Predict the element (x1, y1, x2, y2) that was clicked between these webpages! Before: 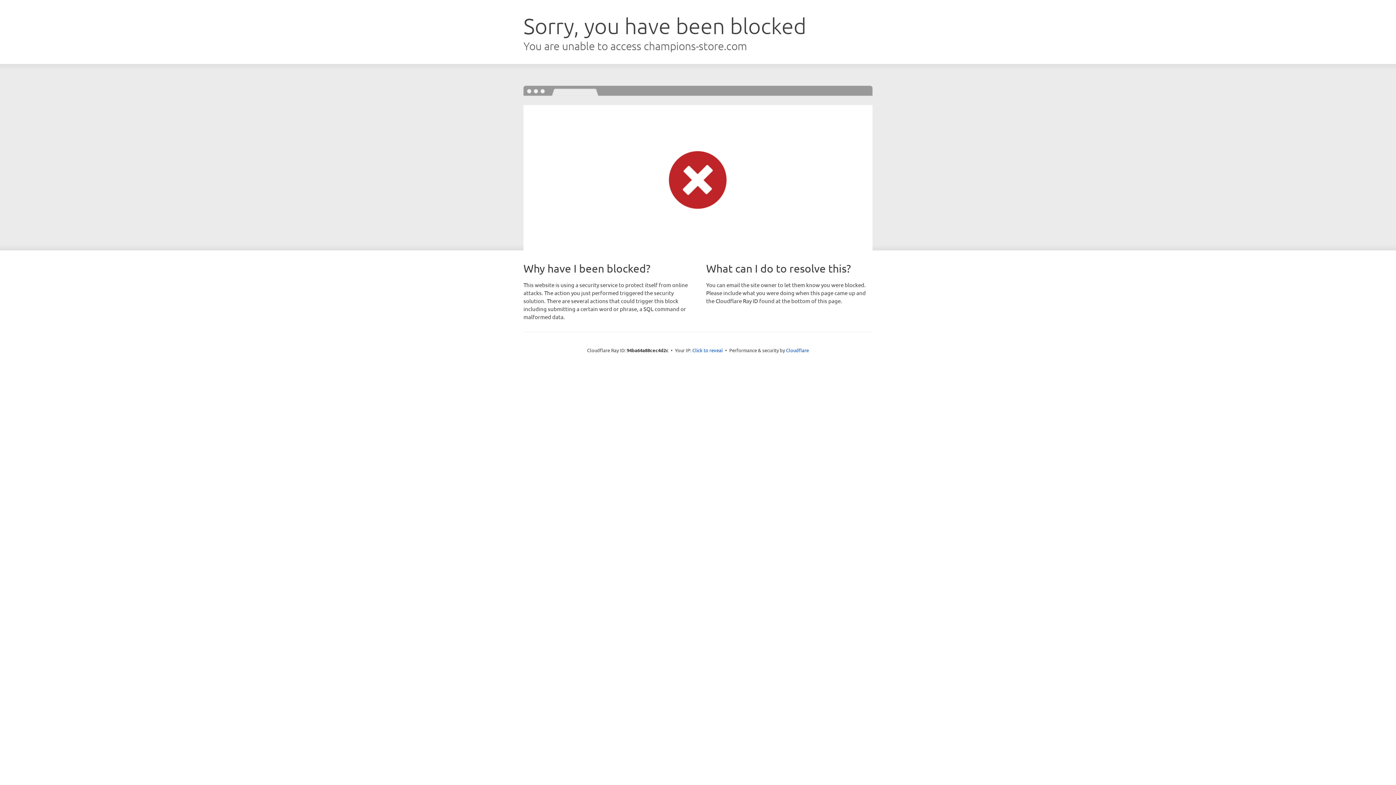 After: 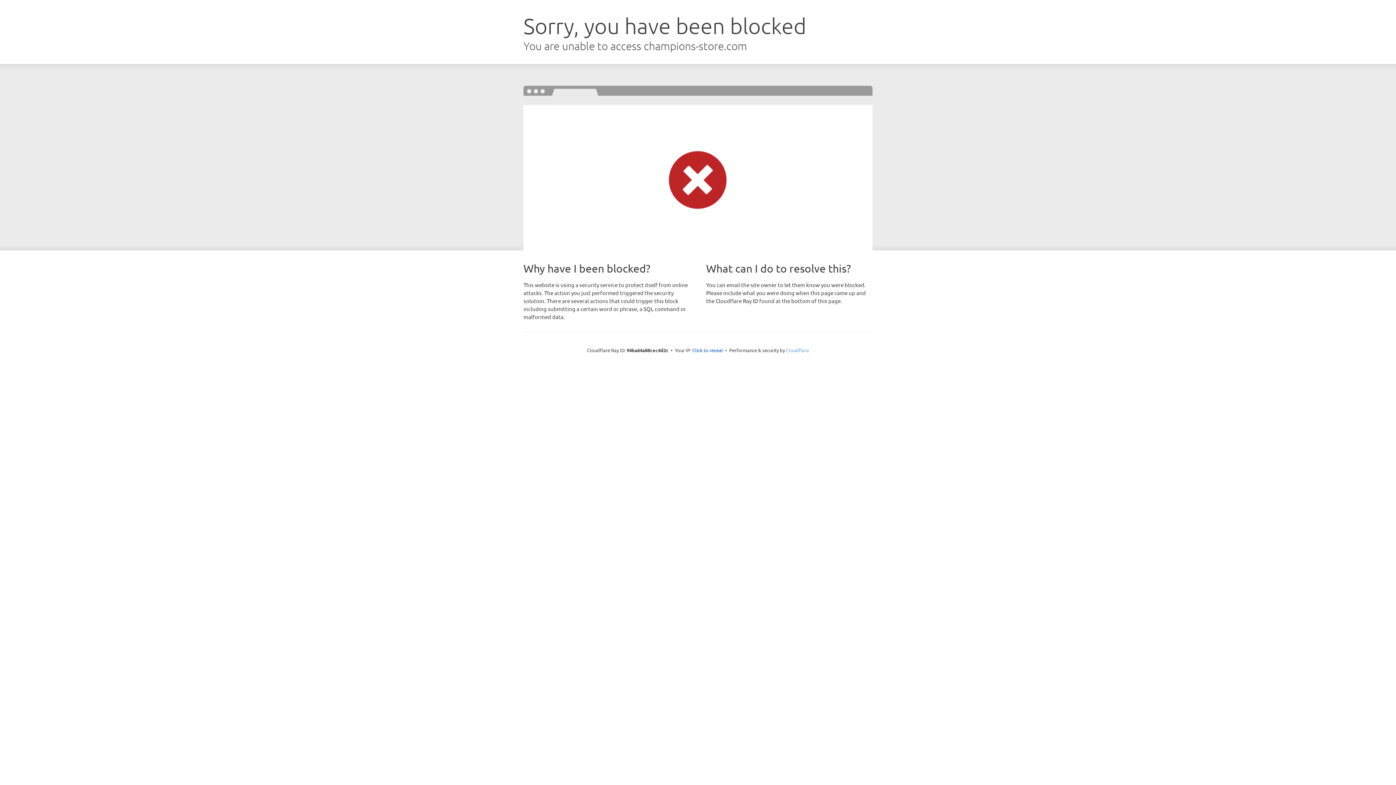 Action: label: Cloudflare bbox: (786, 347, 809, 353)